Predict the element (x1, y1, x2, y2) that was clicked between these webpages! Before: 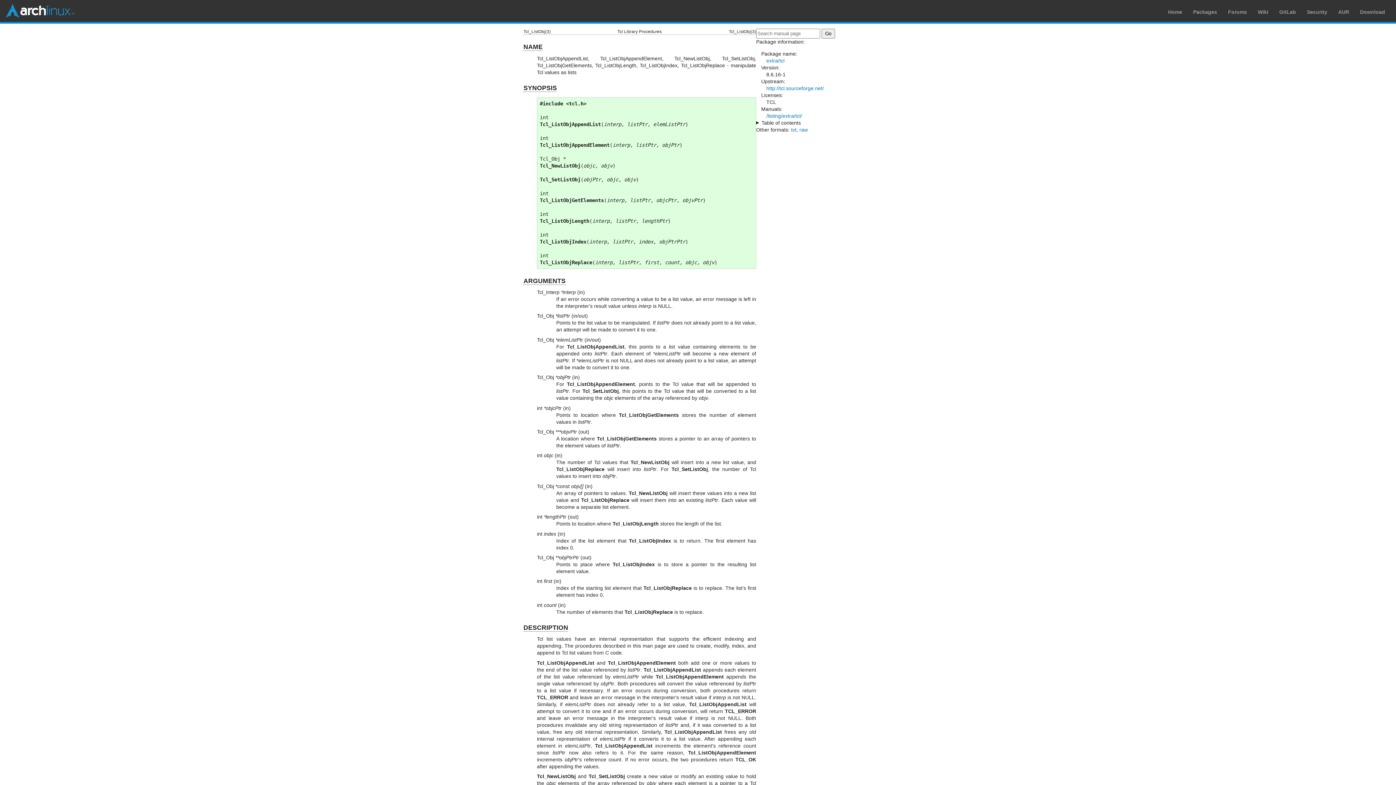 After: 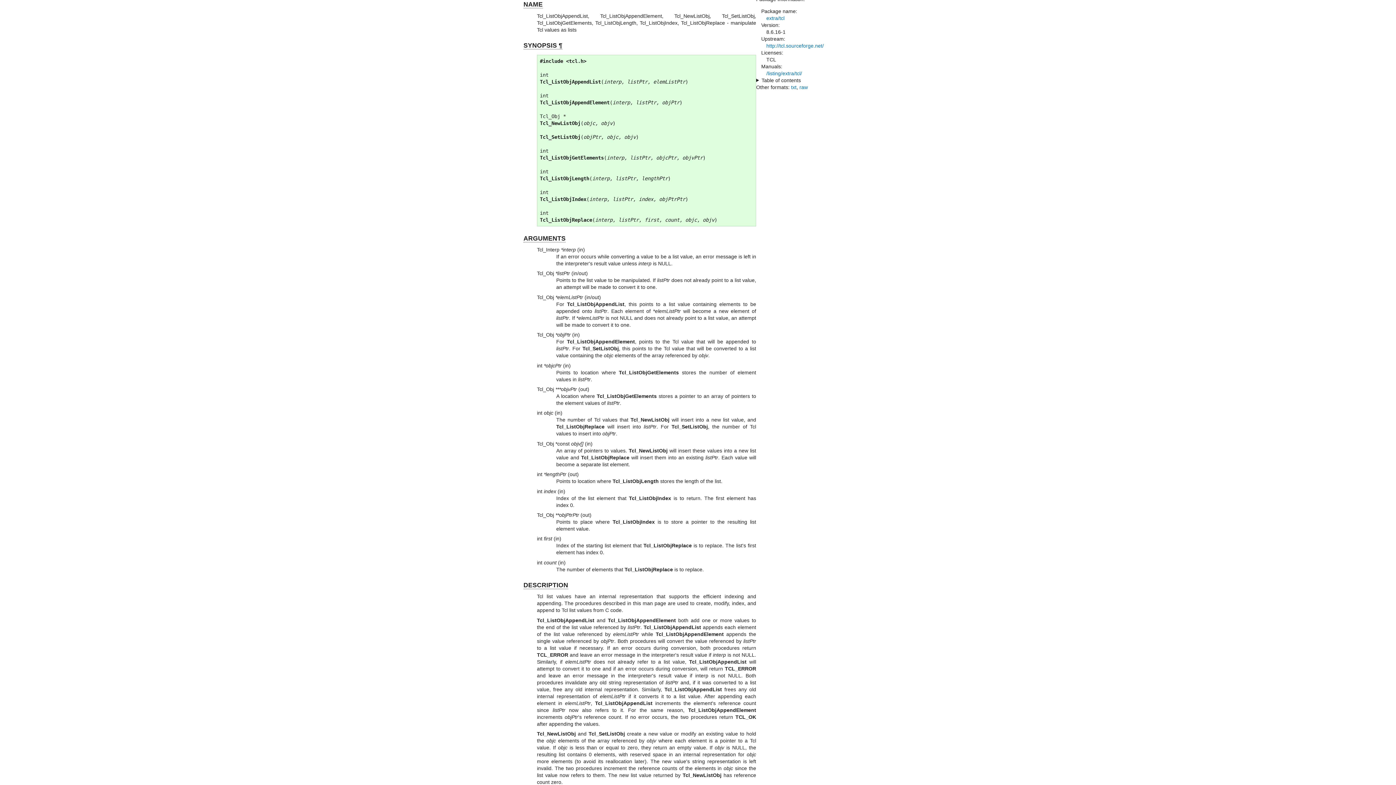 Action: label: NAME bbox: (523, 43, 542, 50)